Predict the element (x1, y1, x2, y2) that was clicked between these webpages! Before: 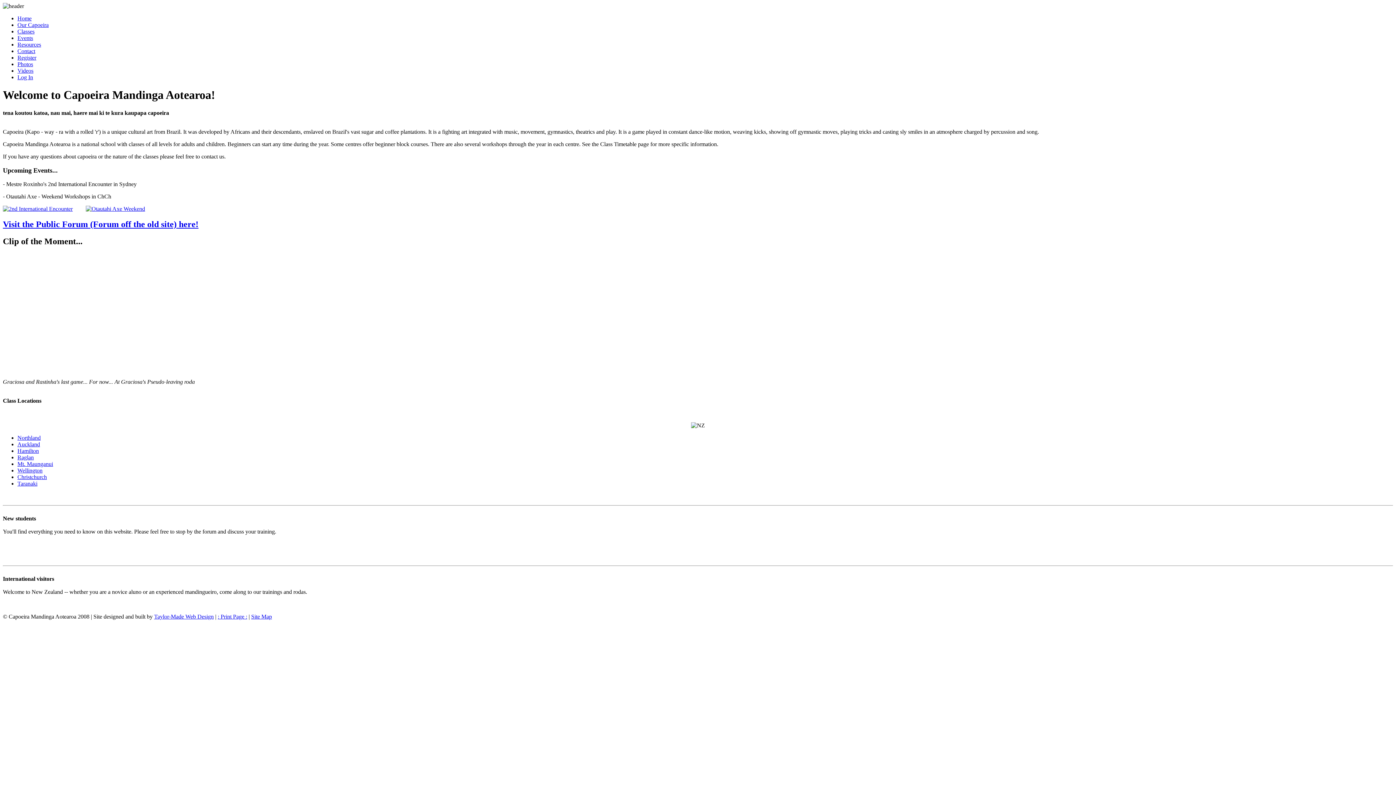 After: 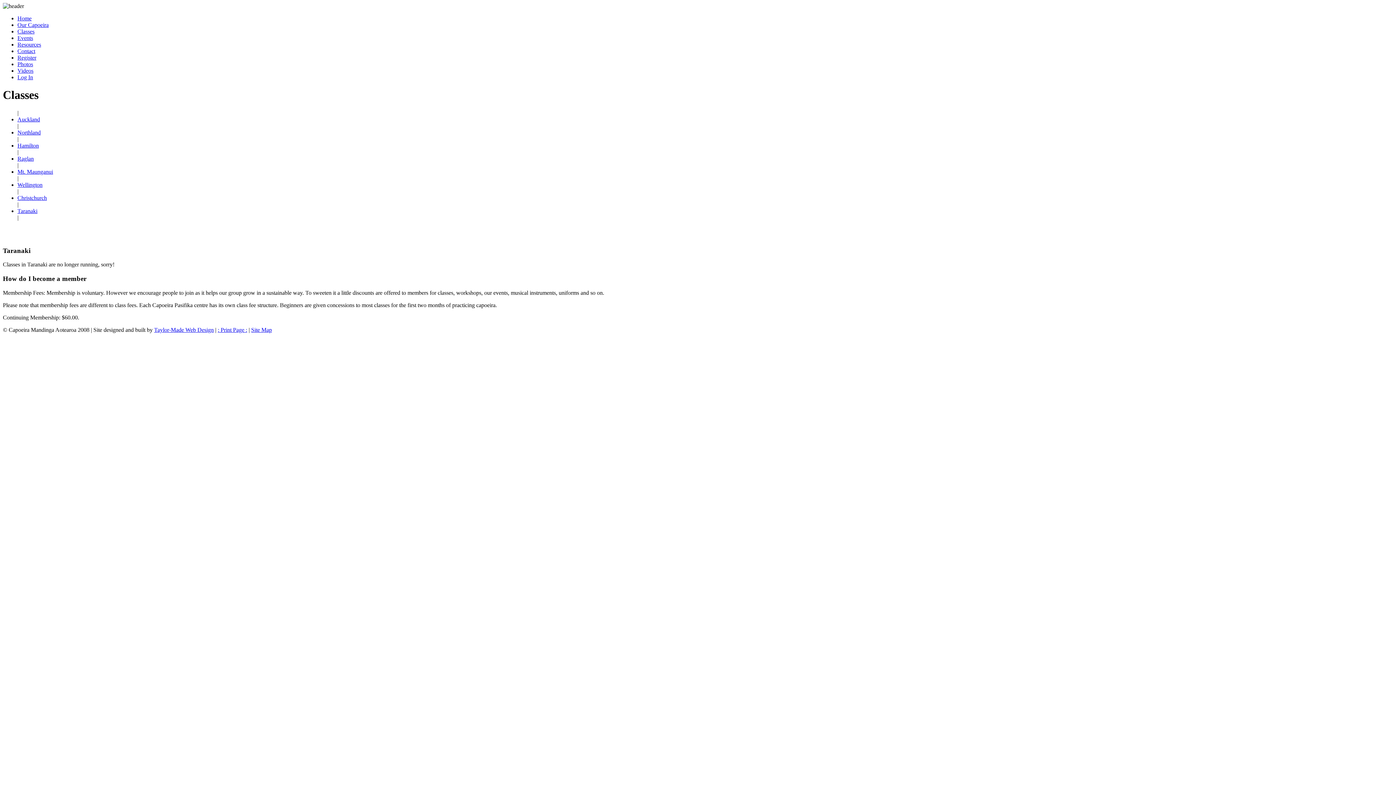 Action: bbox: (17, 480, 37, 486) label: Taranaki